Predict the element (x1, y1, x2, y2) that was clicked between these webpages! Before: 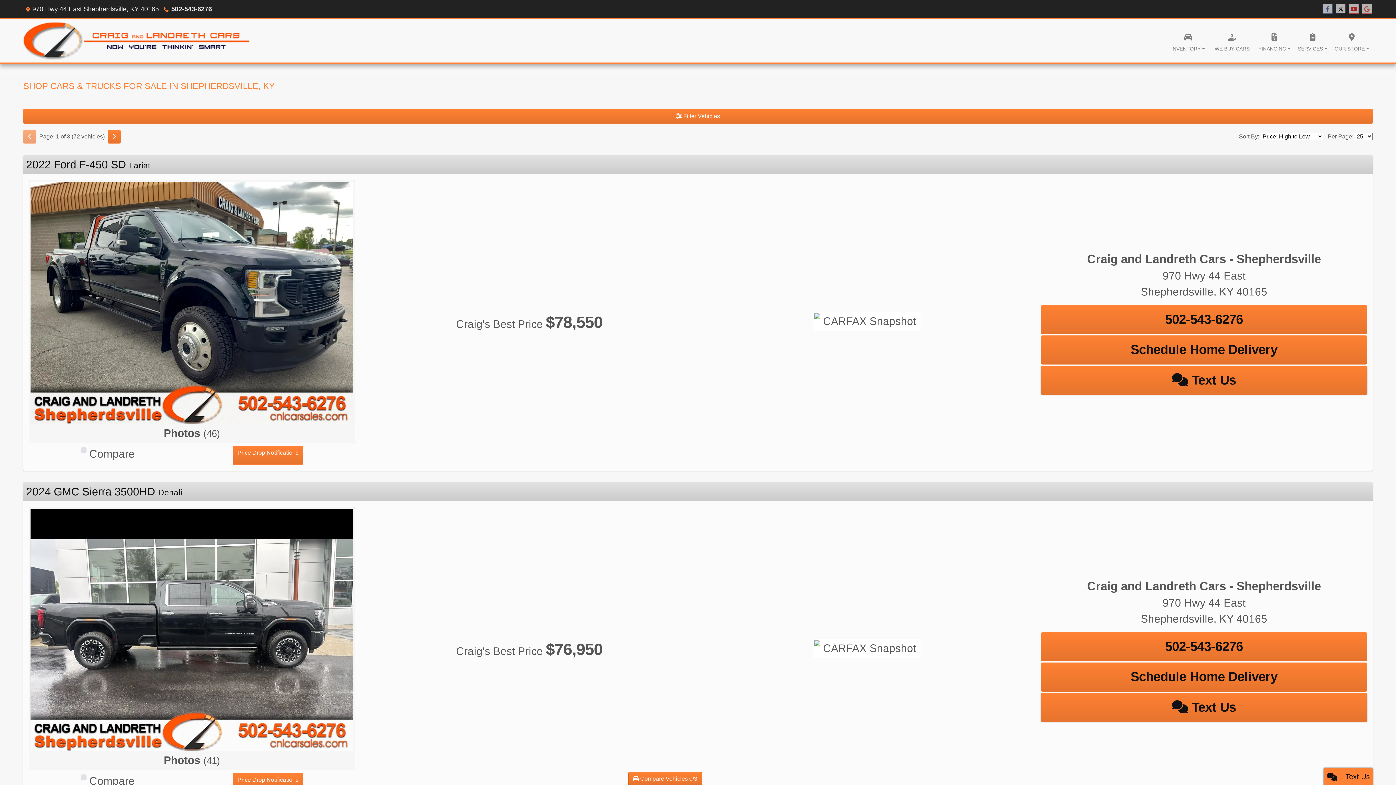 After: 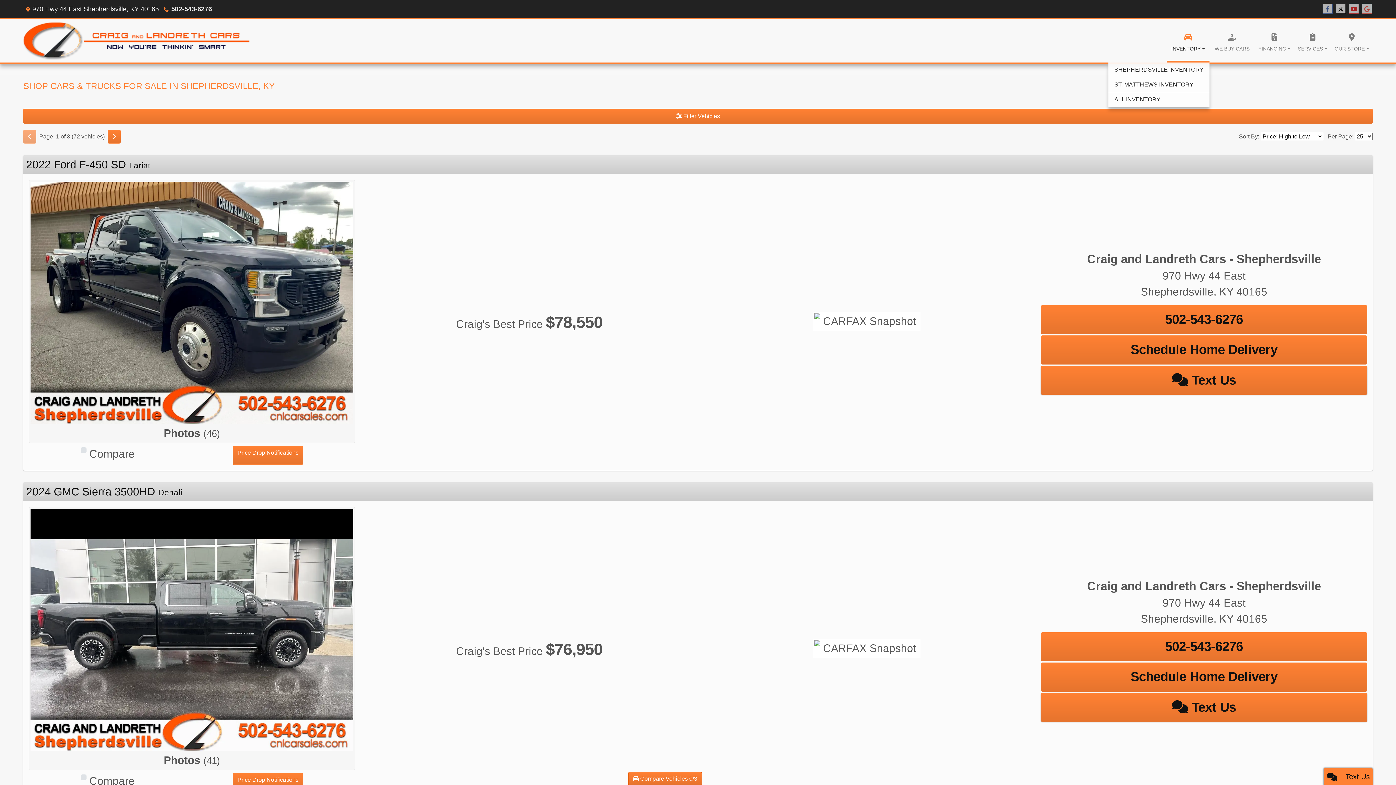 Action: bbox: (1167, 19, 1209, 62) label: INVENTORY